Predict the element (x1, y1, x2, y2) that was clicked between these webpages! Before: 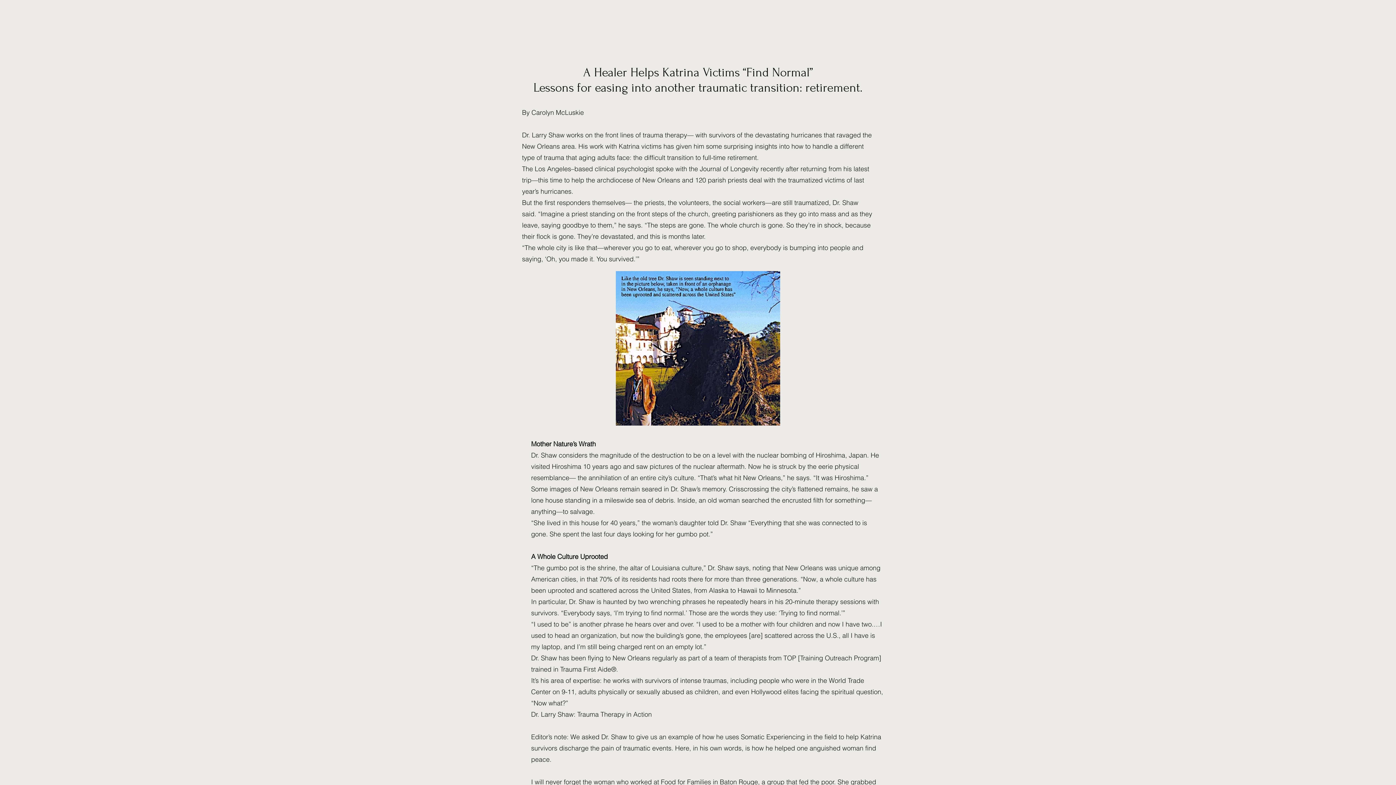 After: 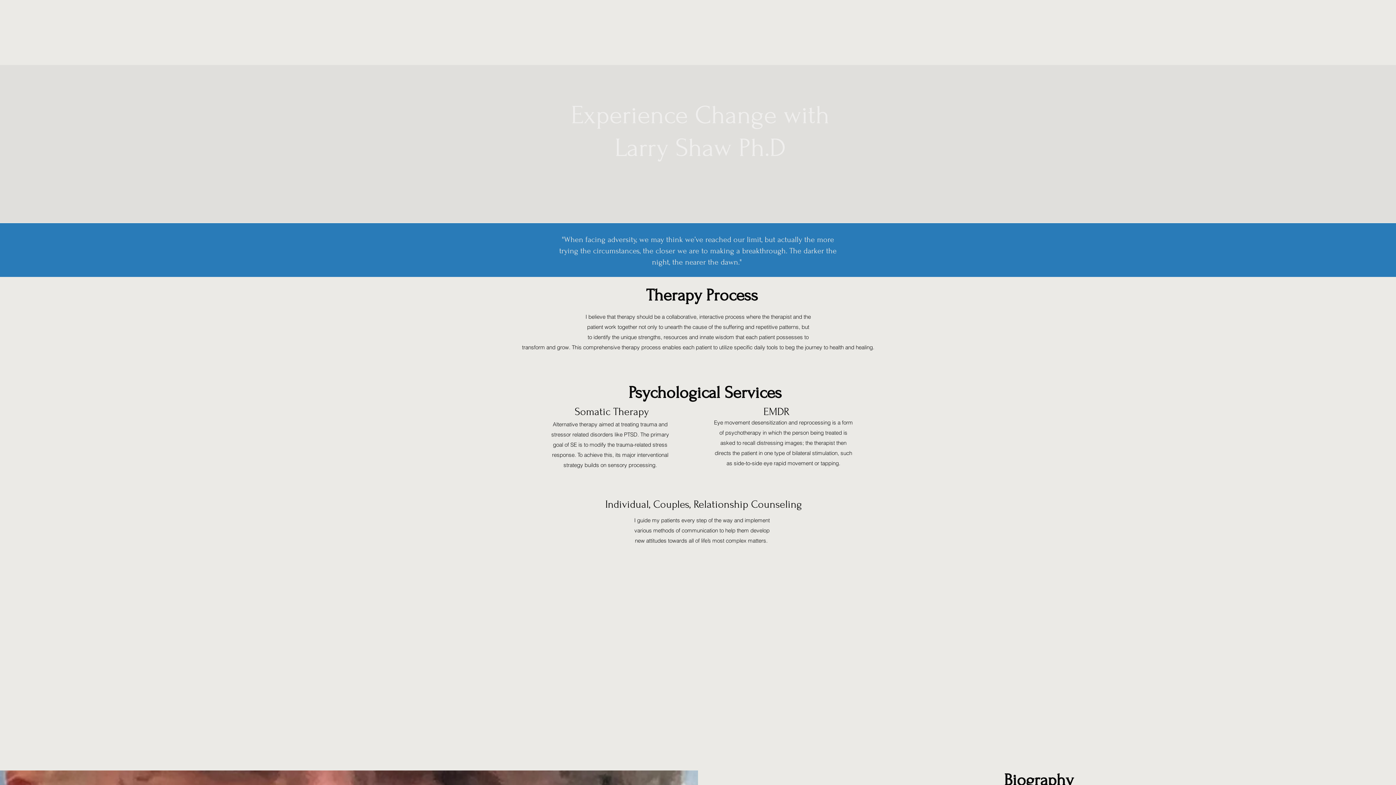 Action: bbox: (611, 18, 776, 46) label: Larry Shaw Ph.D